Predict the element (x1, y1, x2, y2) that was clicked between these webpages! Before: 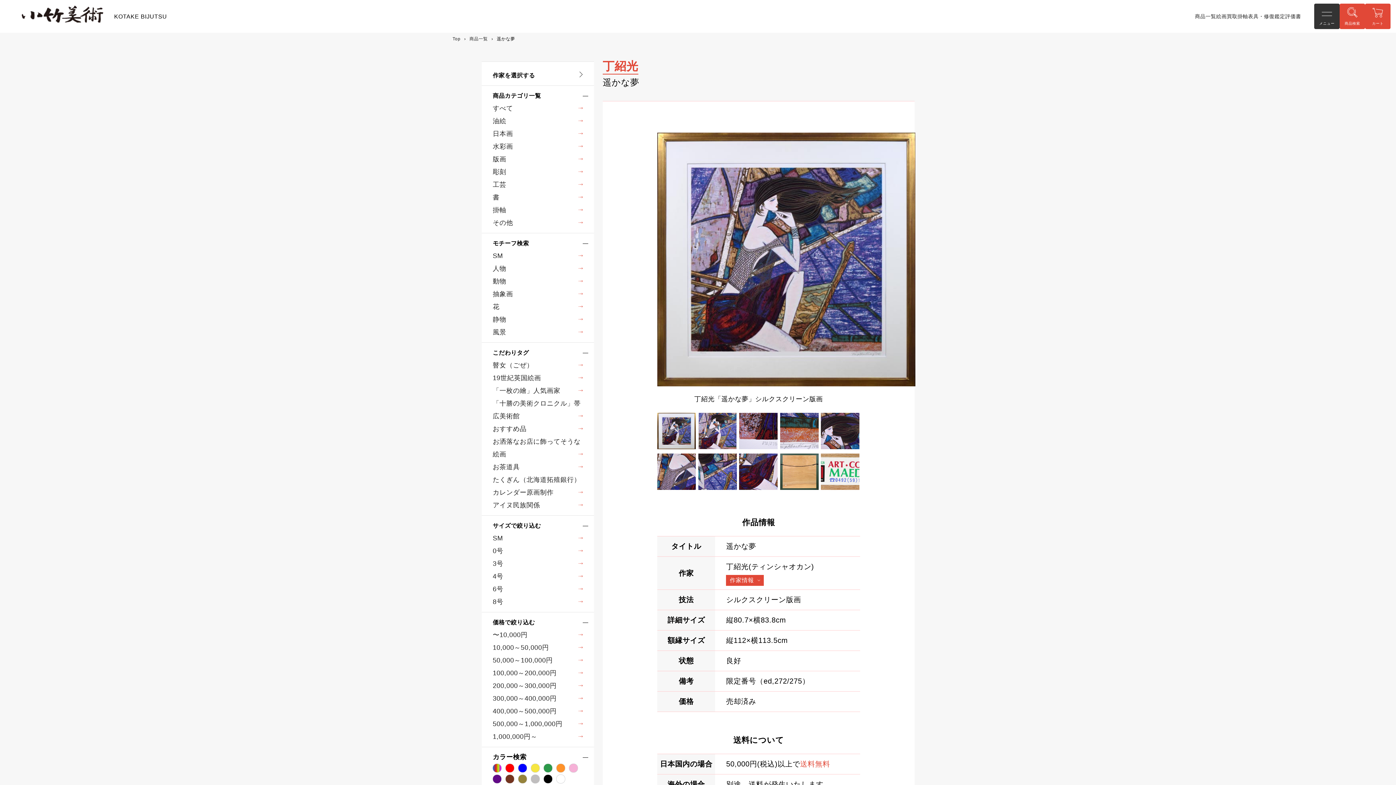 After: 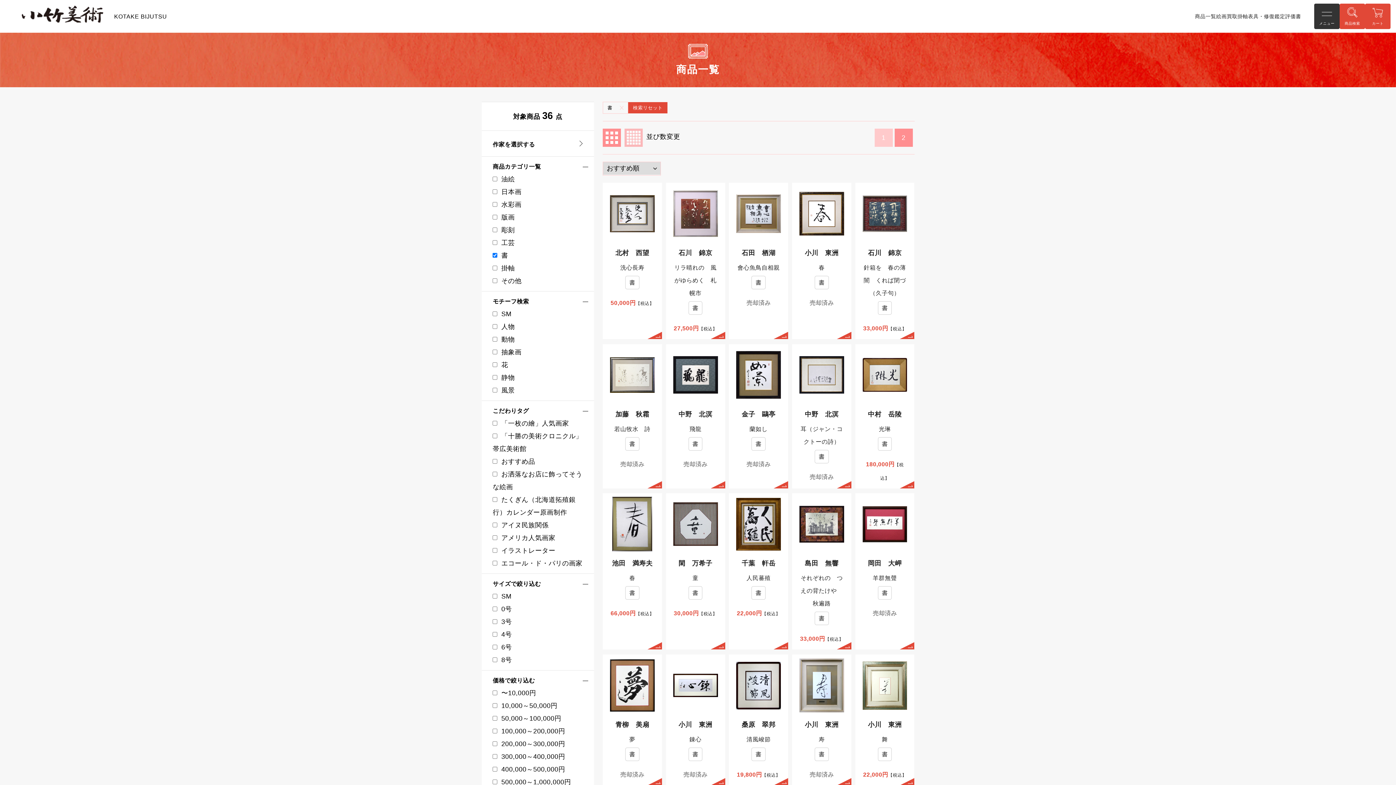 Action: bbox: (492, 191, 582, 204) label: 書